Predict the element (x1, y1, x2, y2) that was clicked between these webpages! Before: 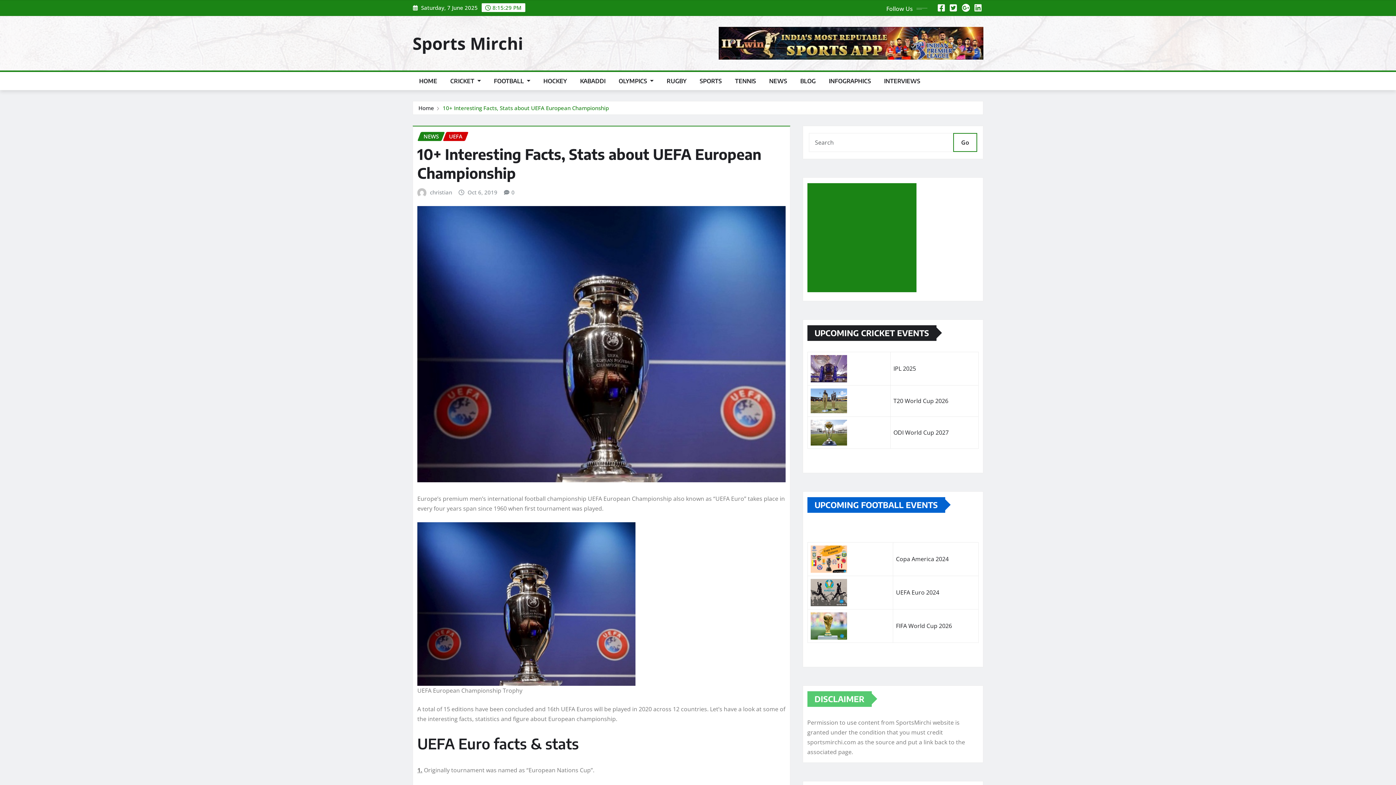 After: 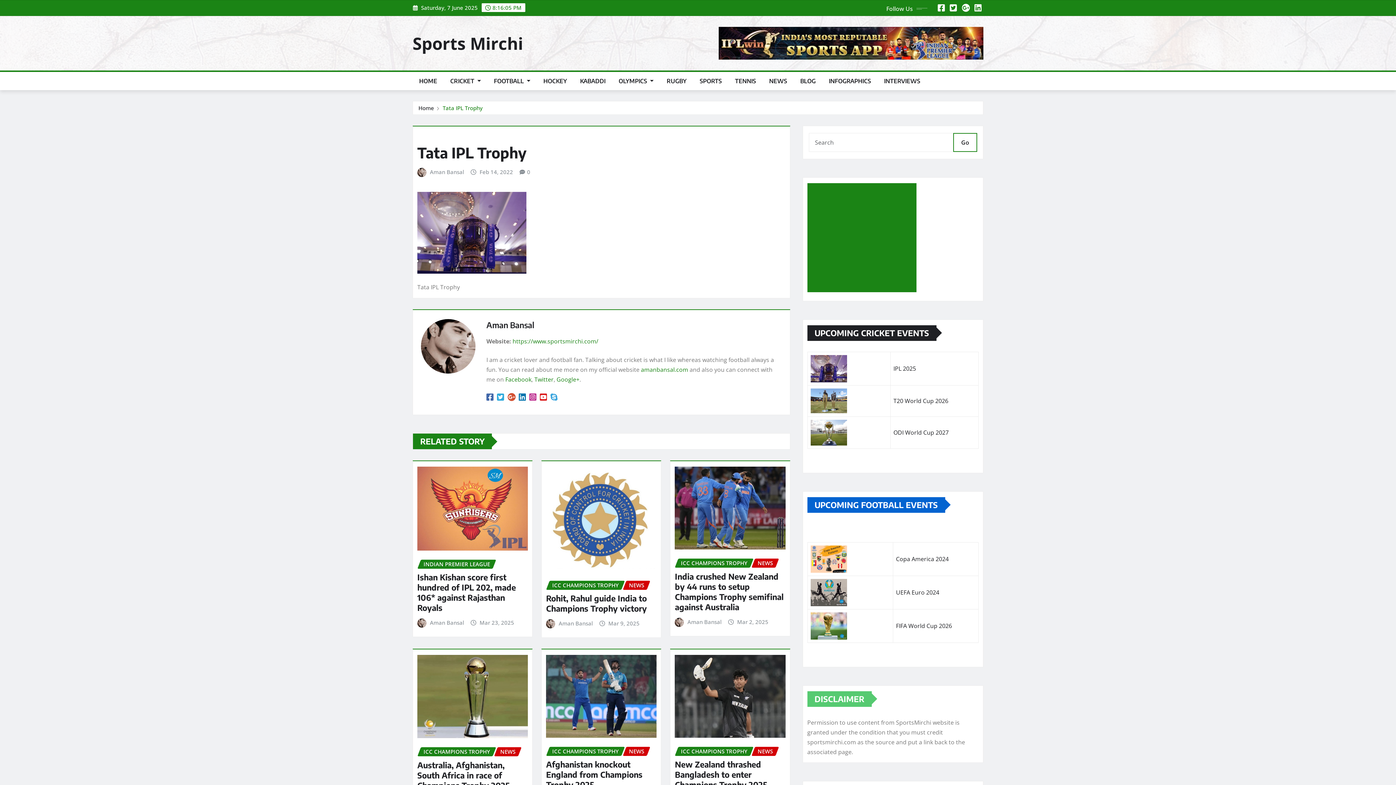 Action: bbox: (810, 355, 887, 382)